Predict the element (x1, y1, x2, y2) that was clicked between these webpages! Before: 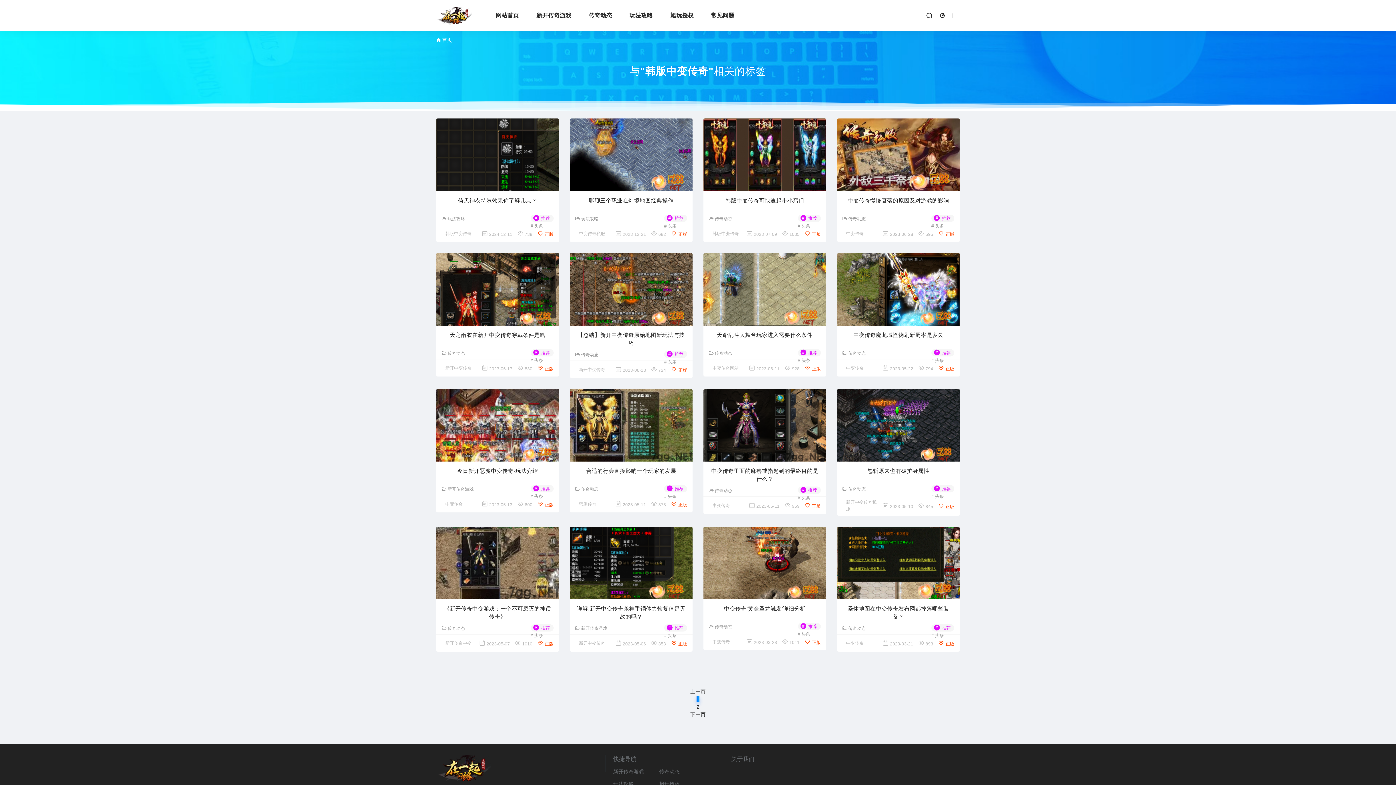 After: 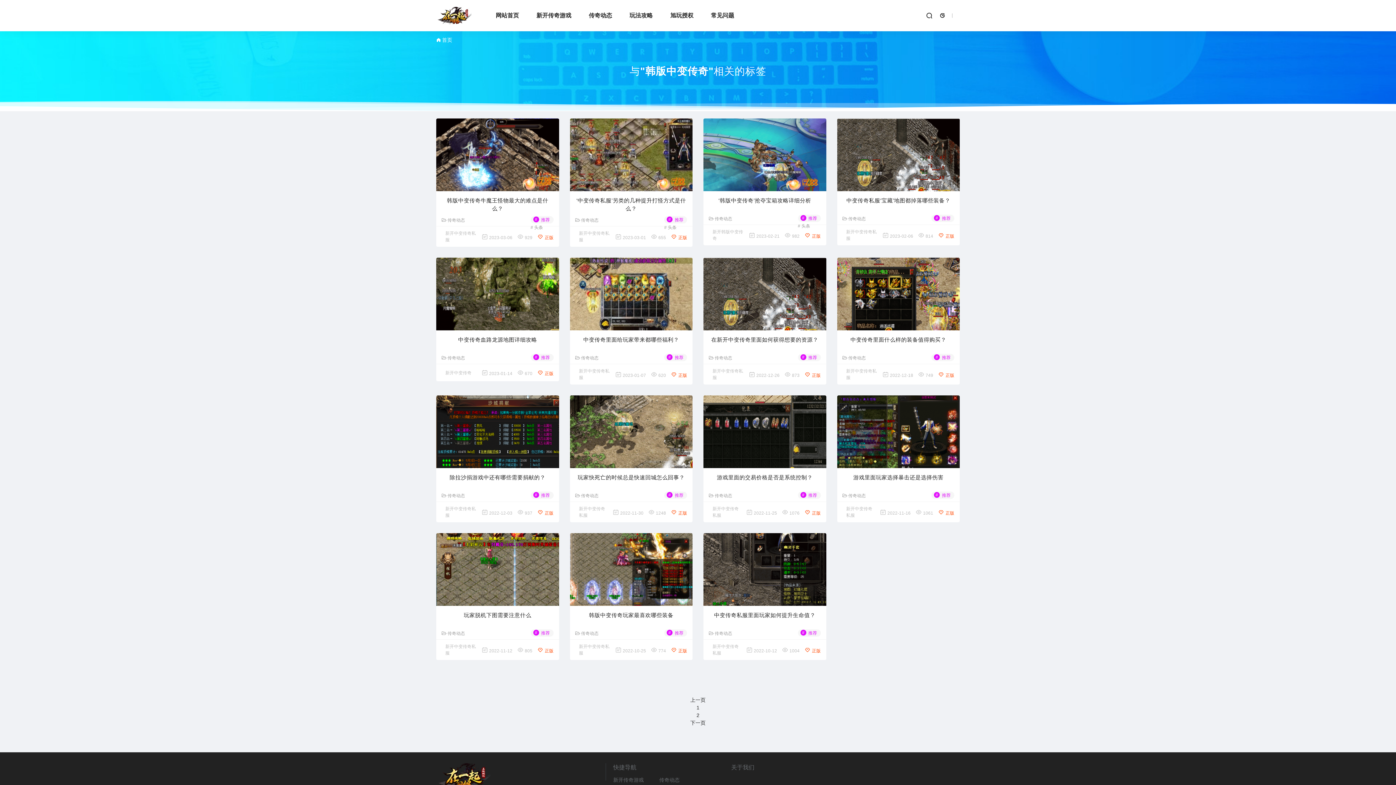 Action: bbox: (690, 712, 705, 717) label: 下一页